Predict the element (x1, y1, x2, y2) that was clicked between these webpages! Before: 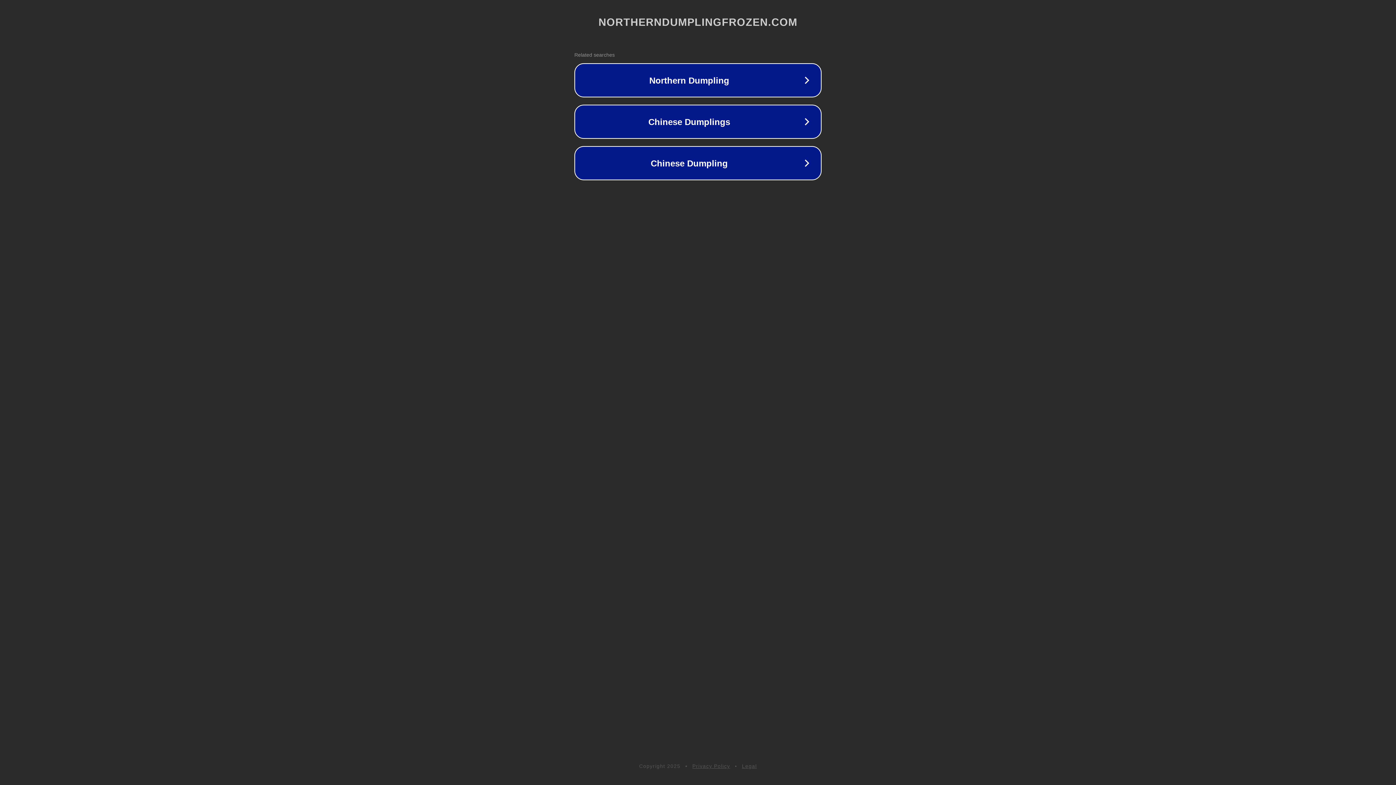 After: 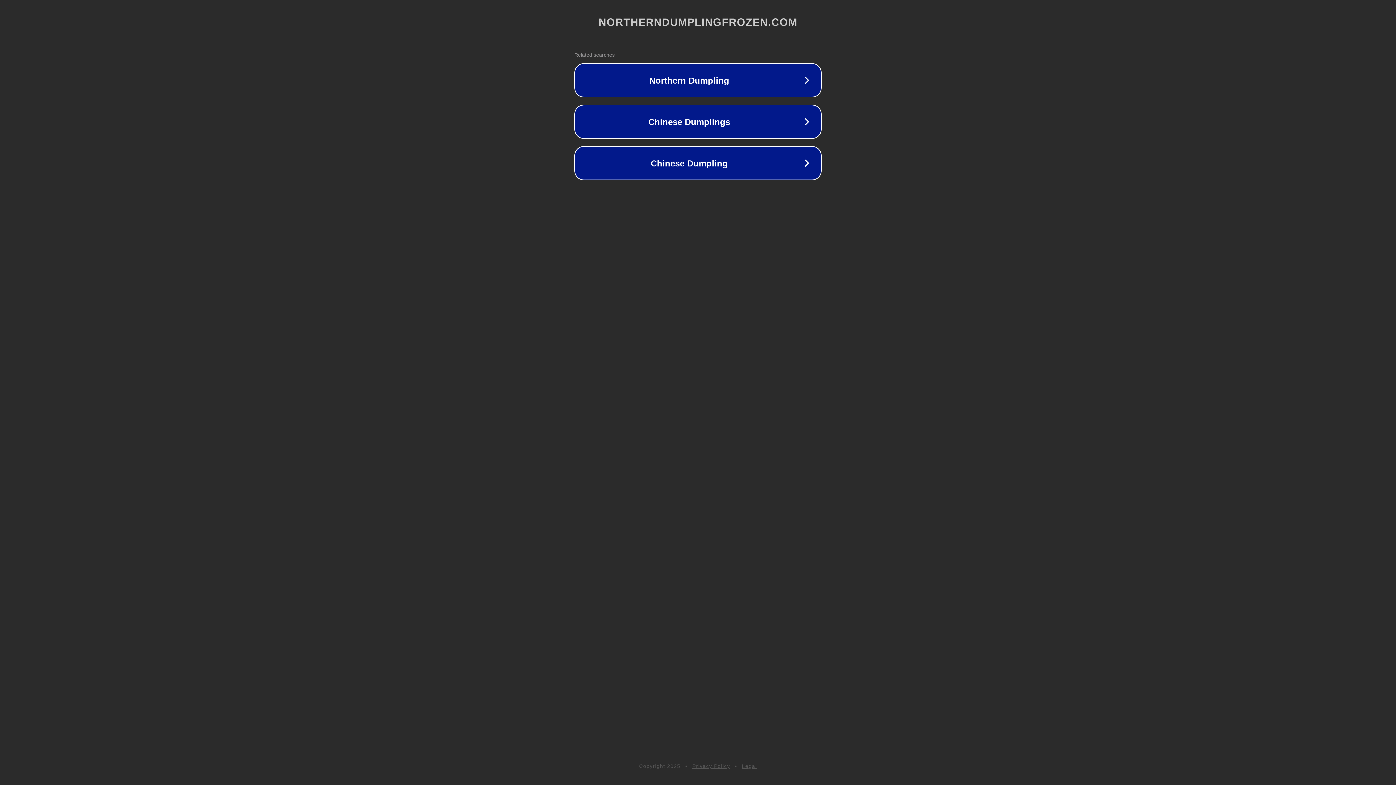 Action: label: Privacy Policy bbox: (692, 763, 730, 769)